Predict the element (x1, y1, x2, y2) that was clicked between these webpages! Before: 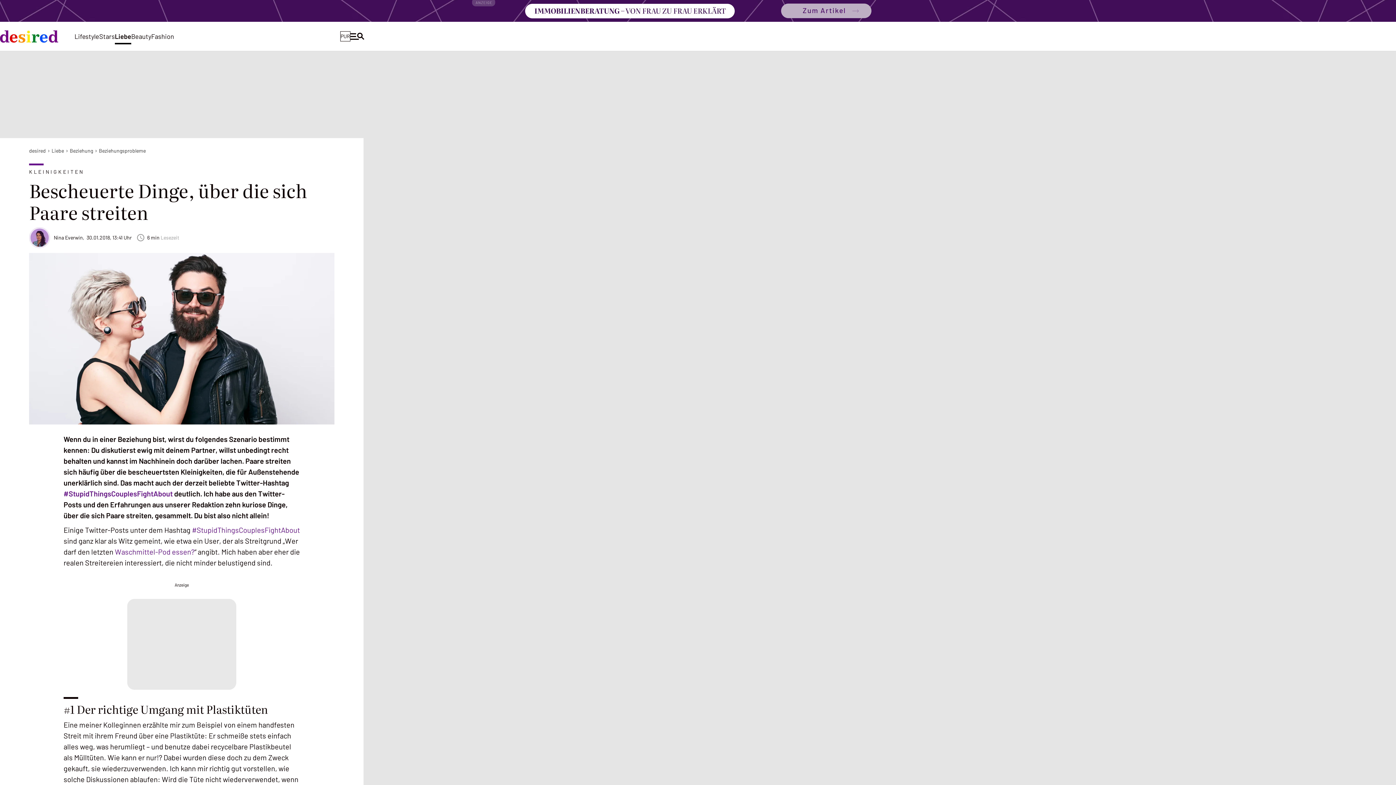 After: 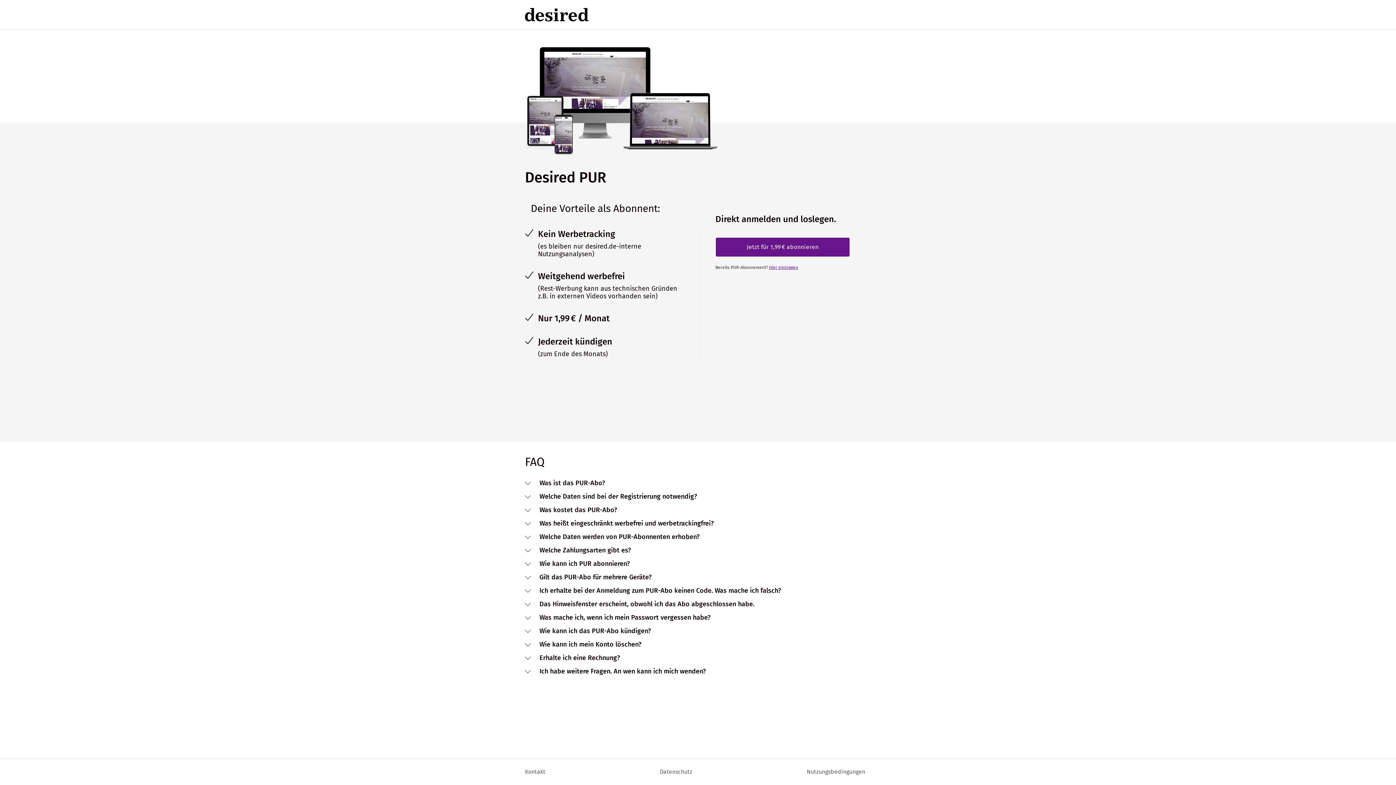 Action: label: PUR bbox: (340, 24, 350, 47)